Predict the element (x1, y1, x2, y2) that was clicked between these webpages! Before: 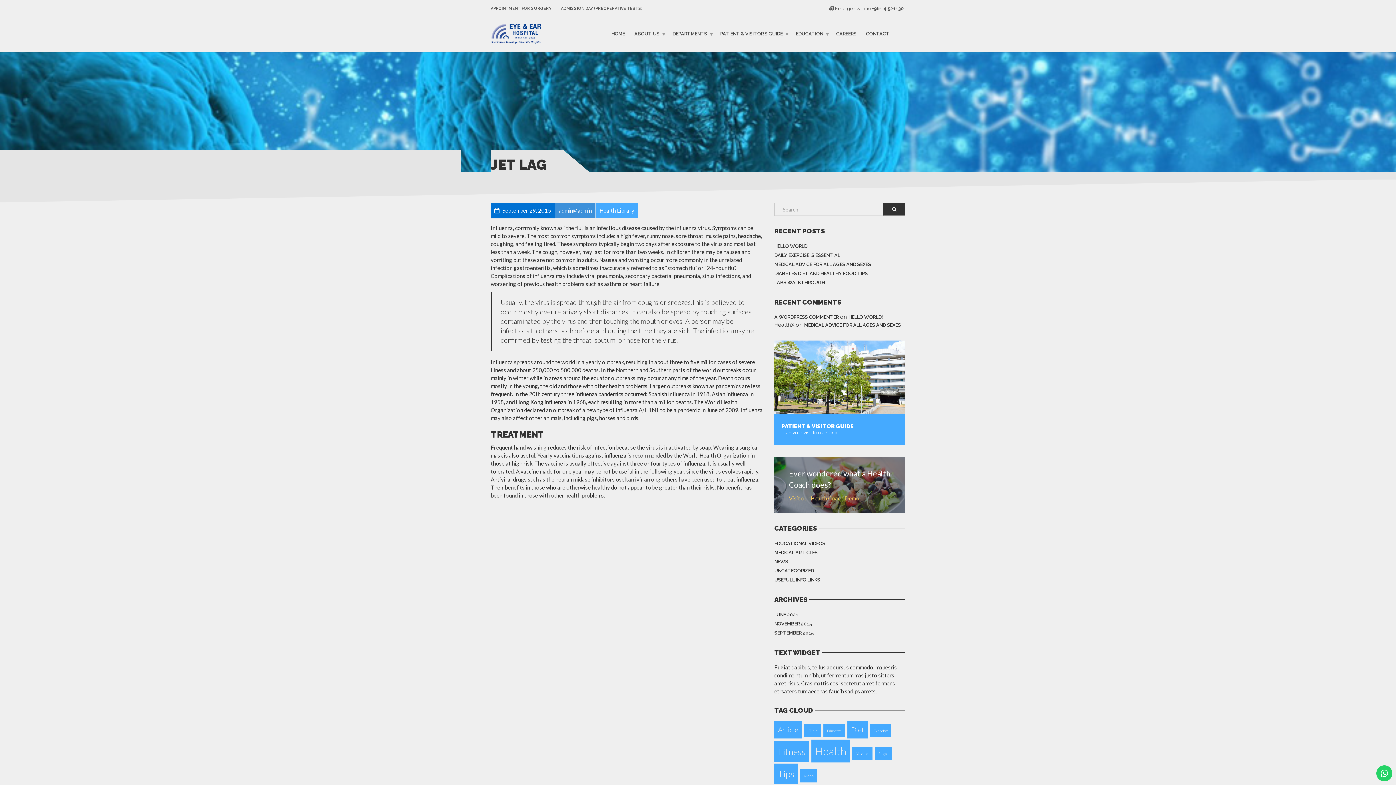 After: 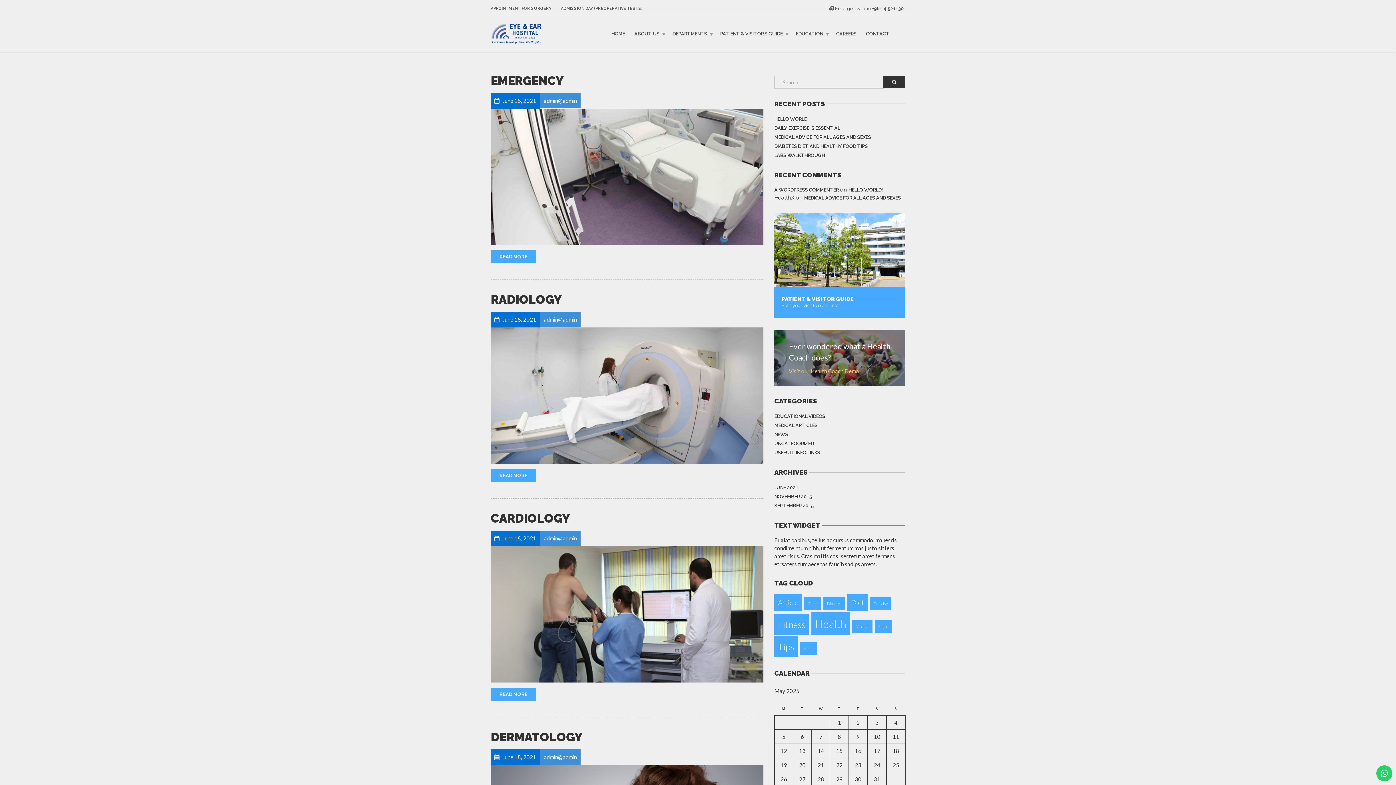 Action: bbox: (883, 202, 905, 215)